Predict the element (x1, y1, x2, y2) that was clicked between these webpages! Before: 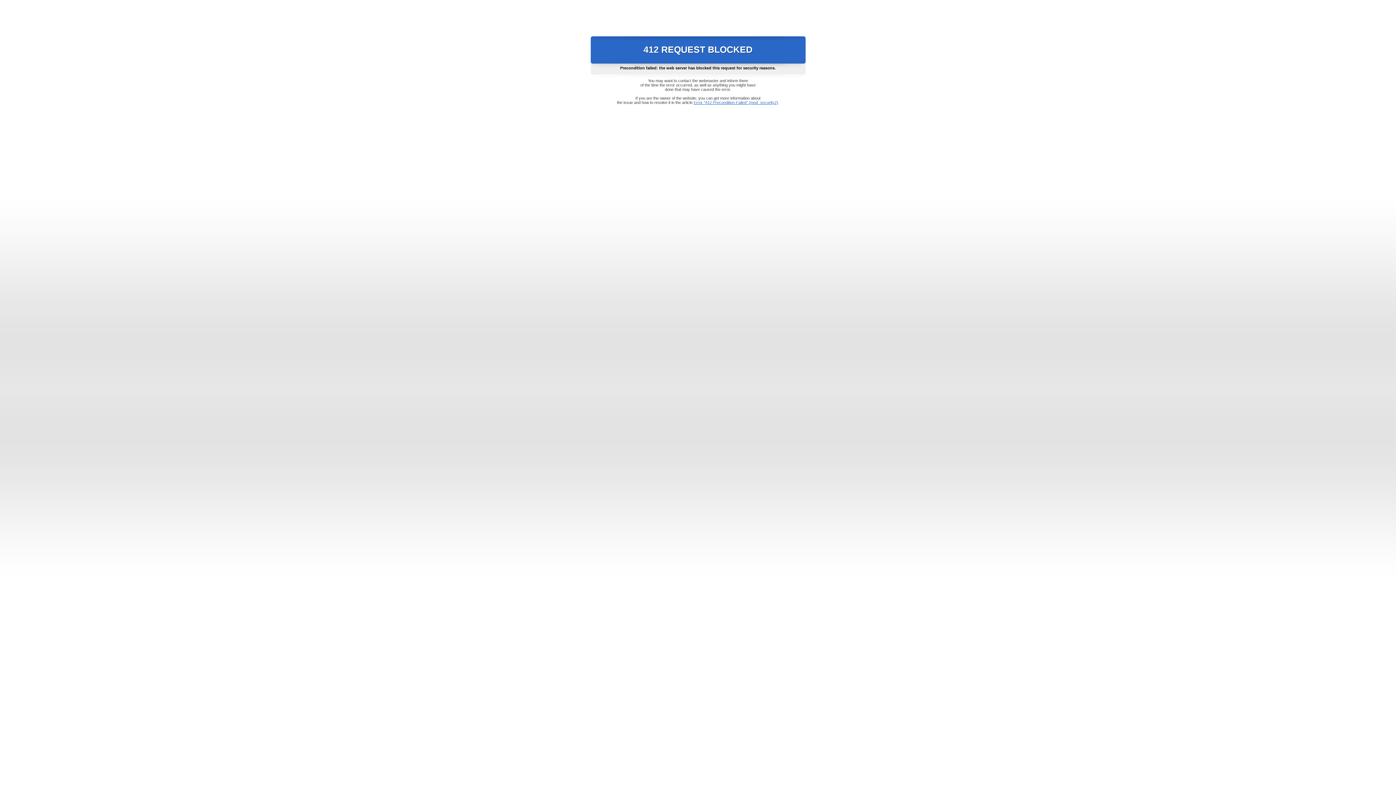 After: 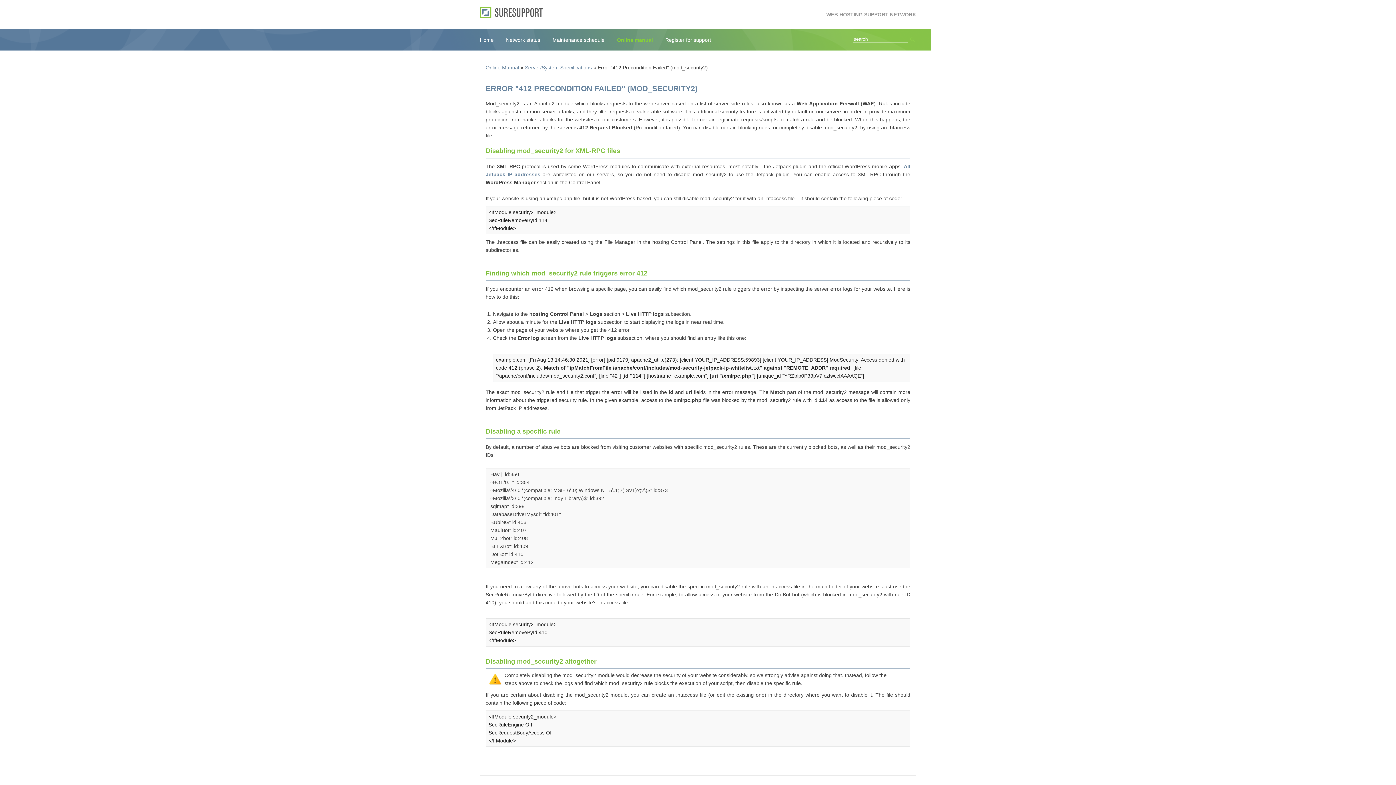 Action: label: Error "412 Precondition Failed" (mod_security2) bbox: (693, 100, 778, 104)